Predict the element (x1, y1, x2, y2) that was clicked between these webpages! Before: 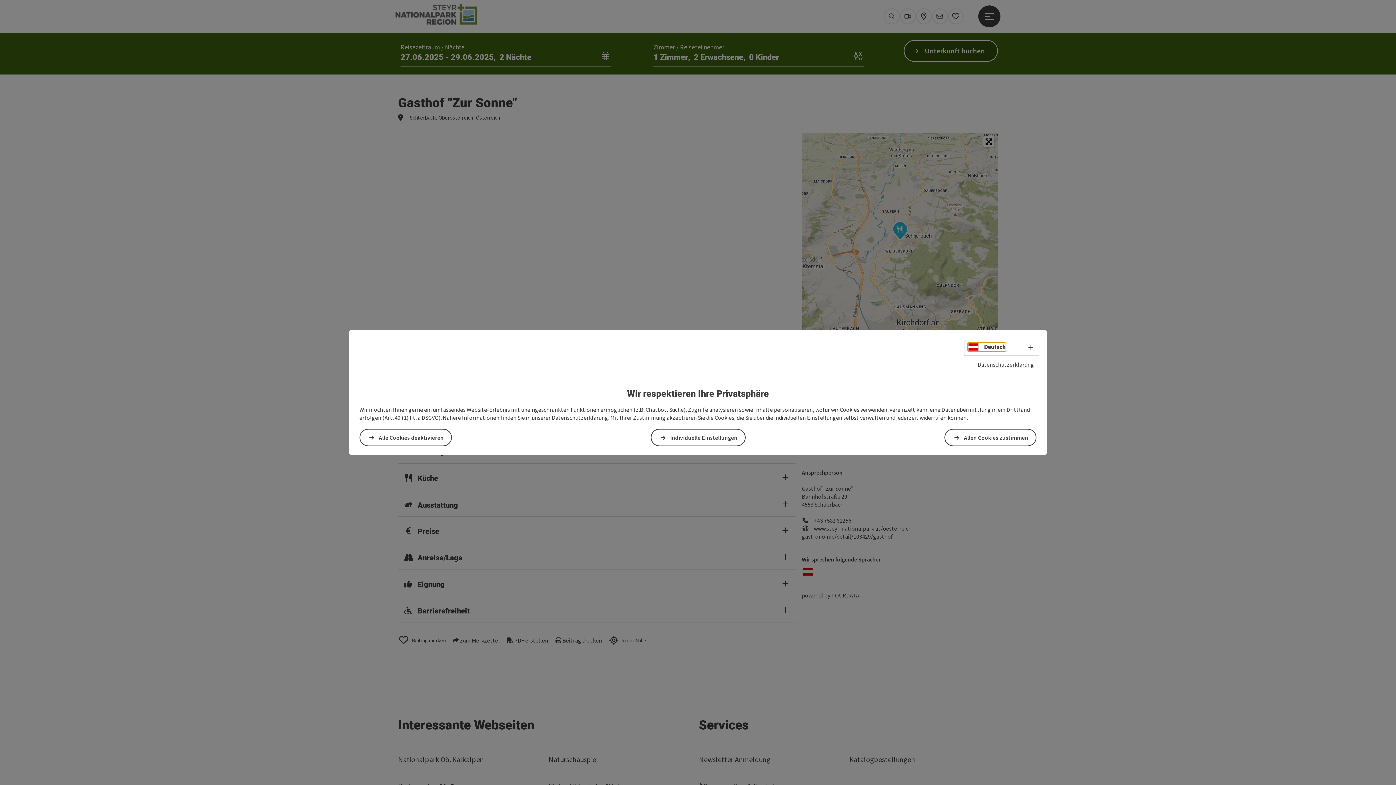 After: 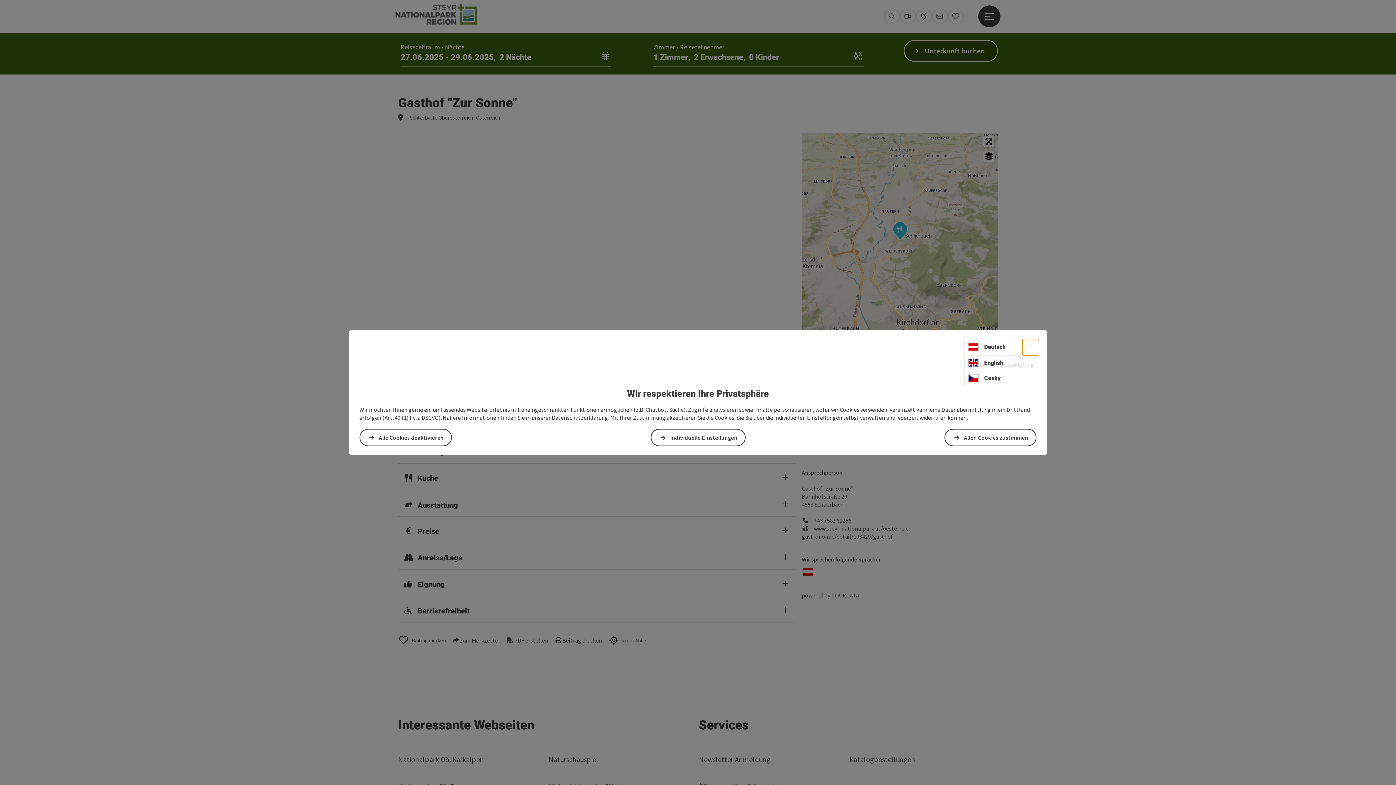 Action: label: Sprachwahl - Menü öffnen bbox: (1022, 339, 1039, 355)